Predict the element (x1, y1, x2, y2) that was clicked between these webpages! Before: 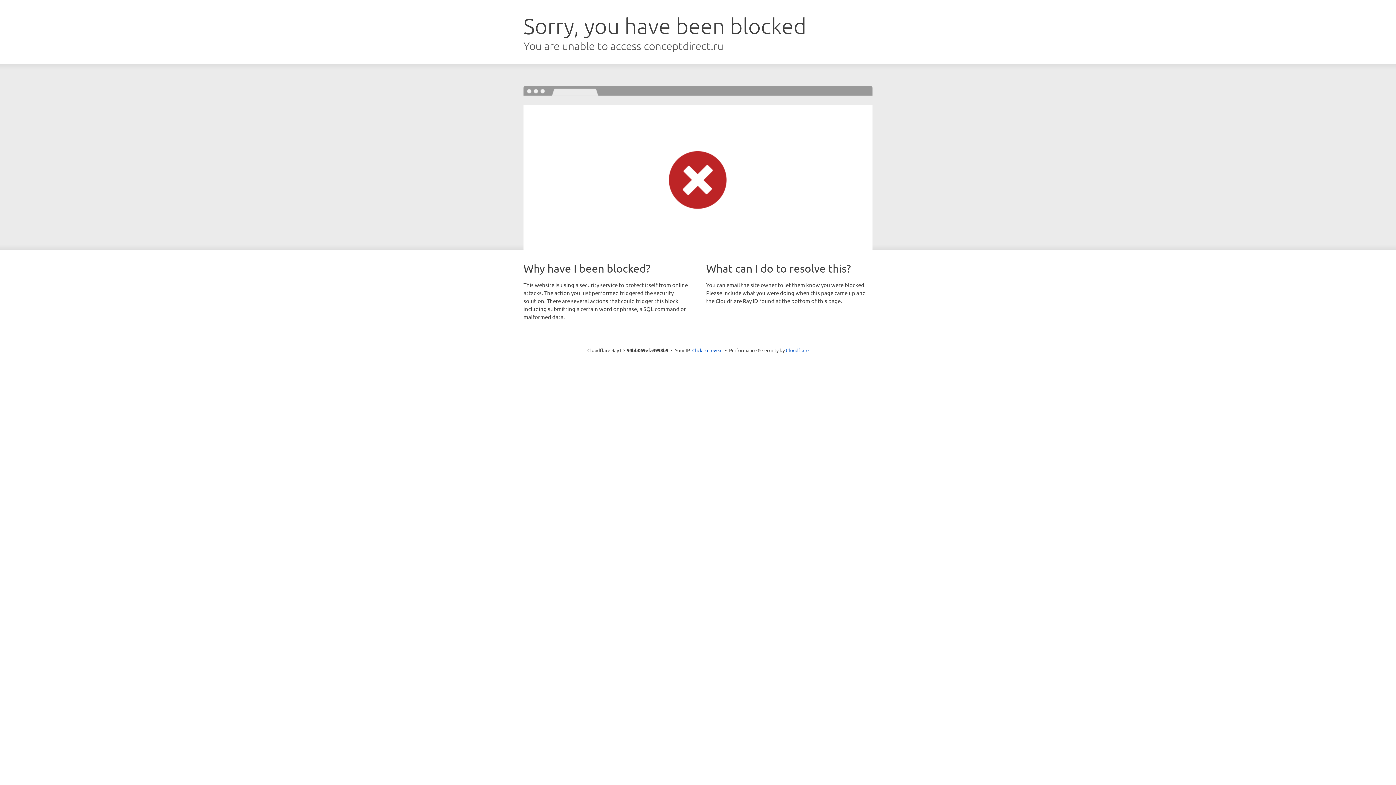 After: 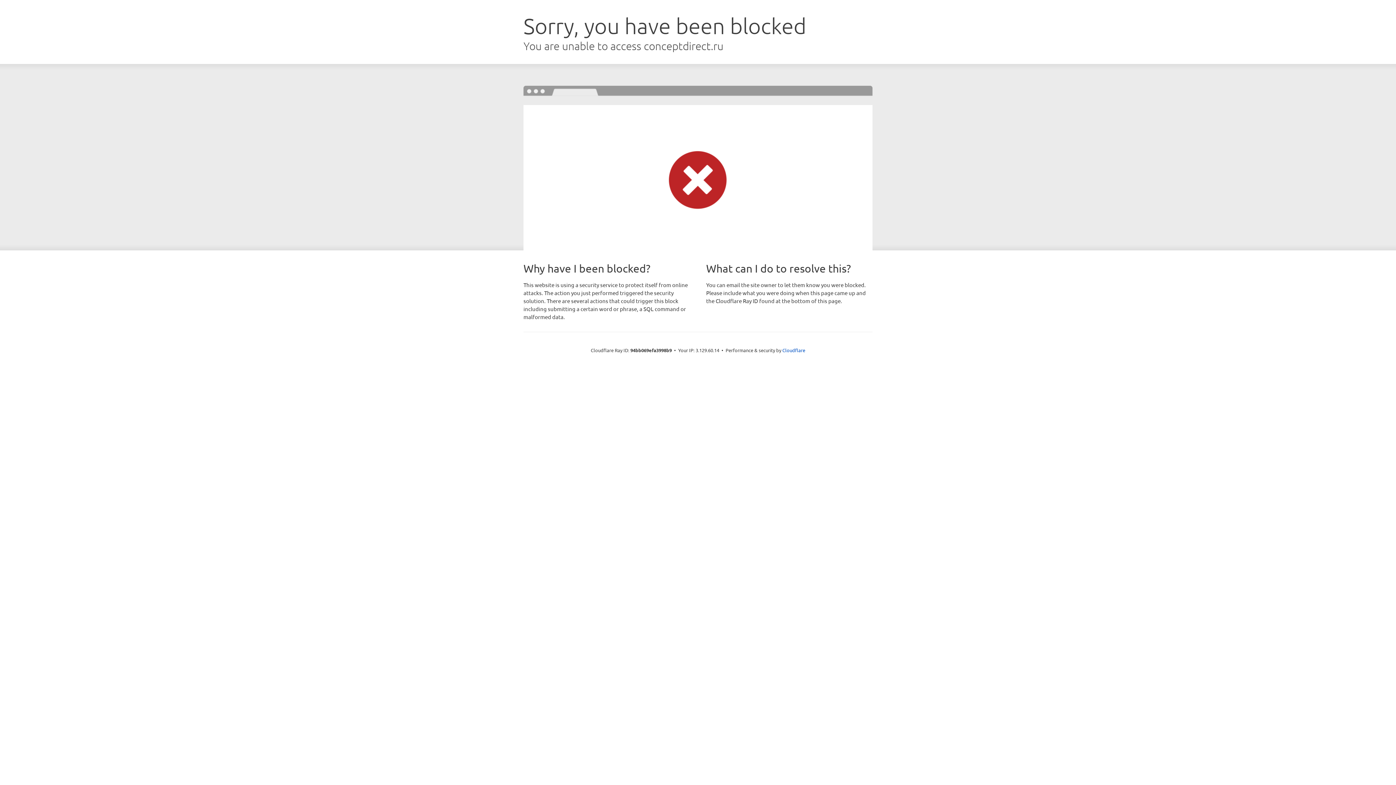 Action: label: Click to reveal bbox: (692, 346, 722, 353)